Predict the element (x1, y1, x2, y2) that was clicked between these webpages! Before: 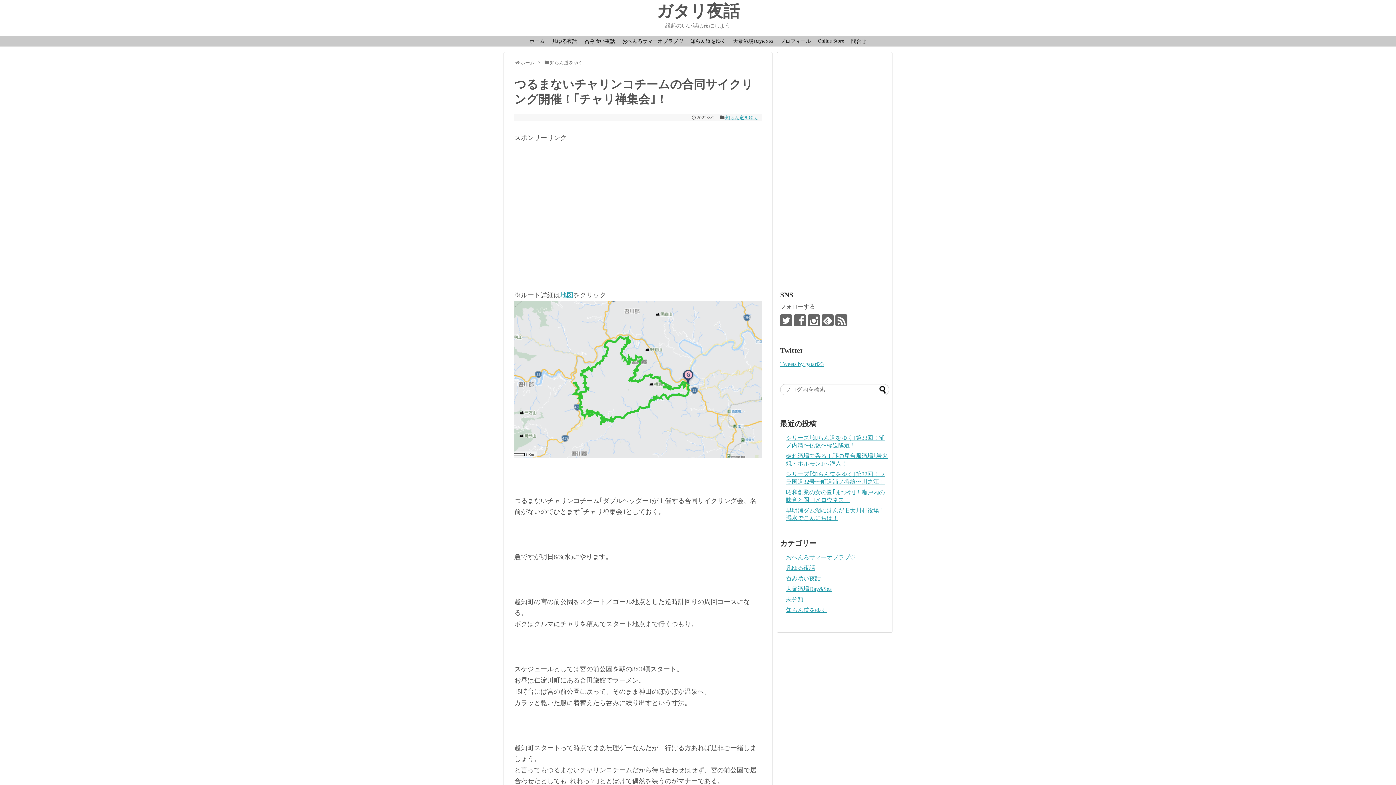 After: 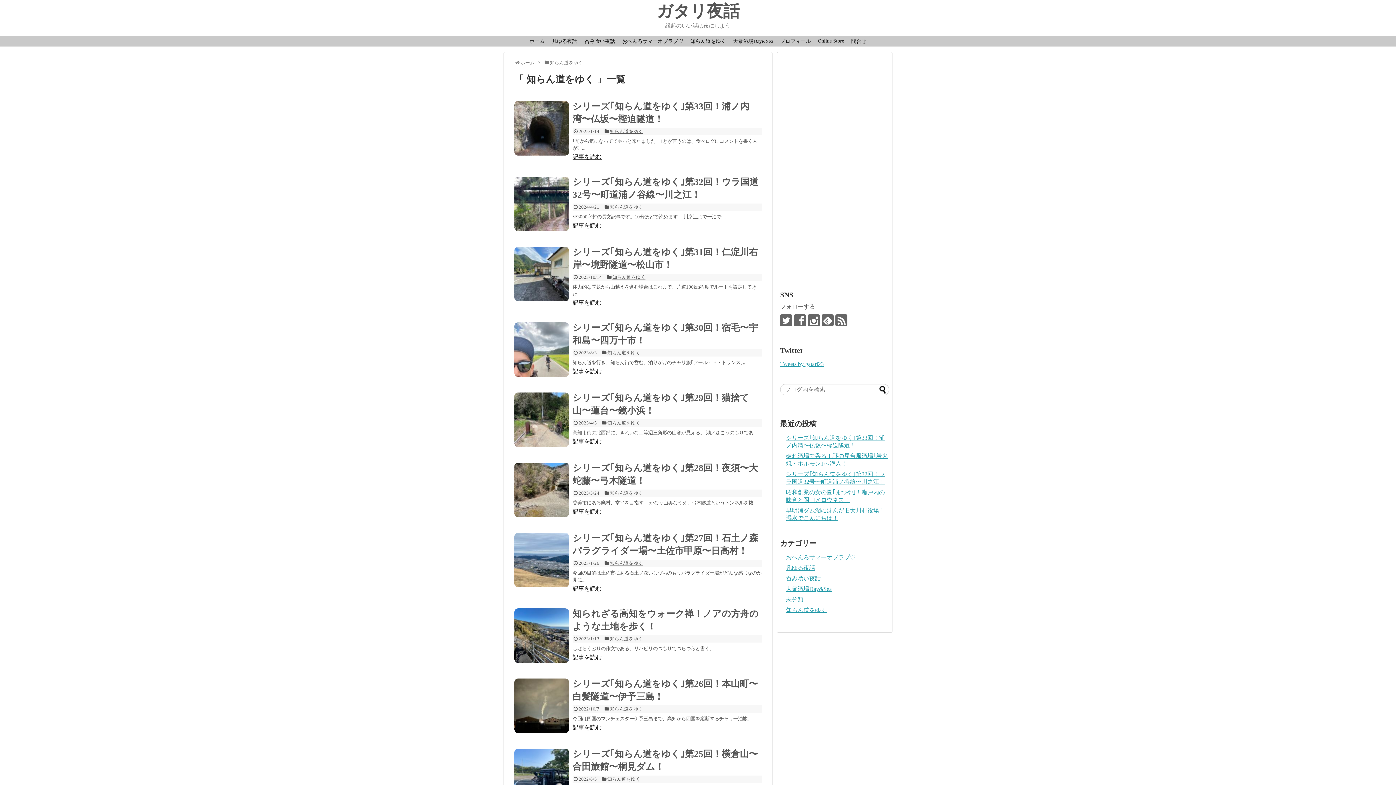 Action: bbox: (549, 60, 583, 65) label: 知らん道をゆく